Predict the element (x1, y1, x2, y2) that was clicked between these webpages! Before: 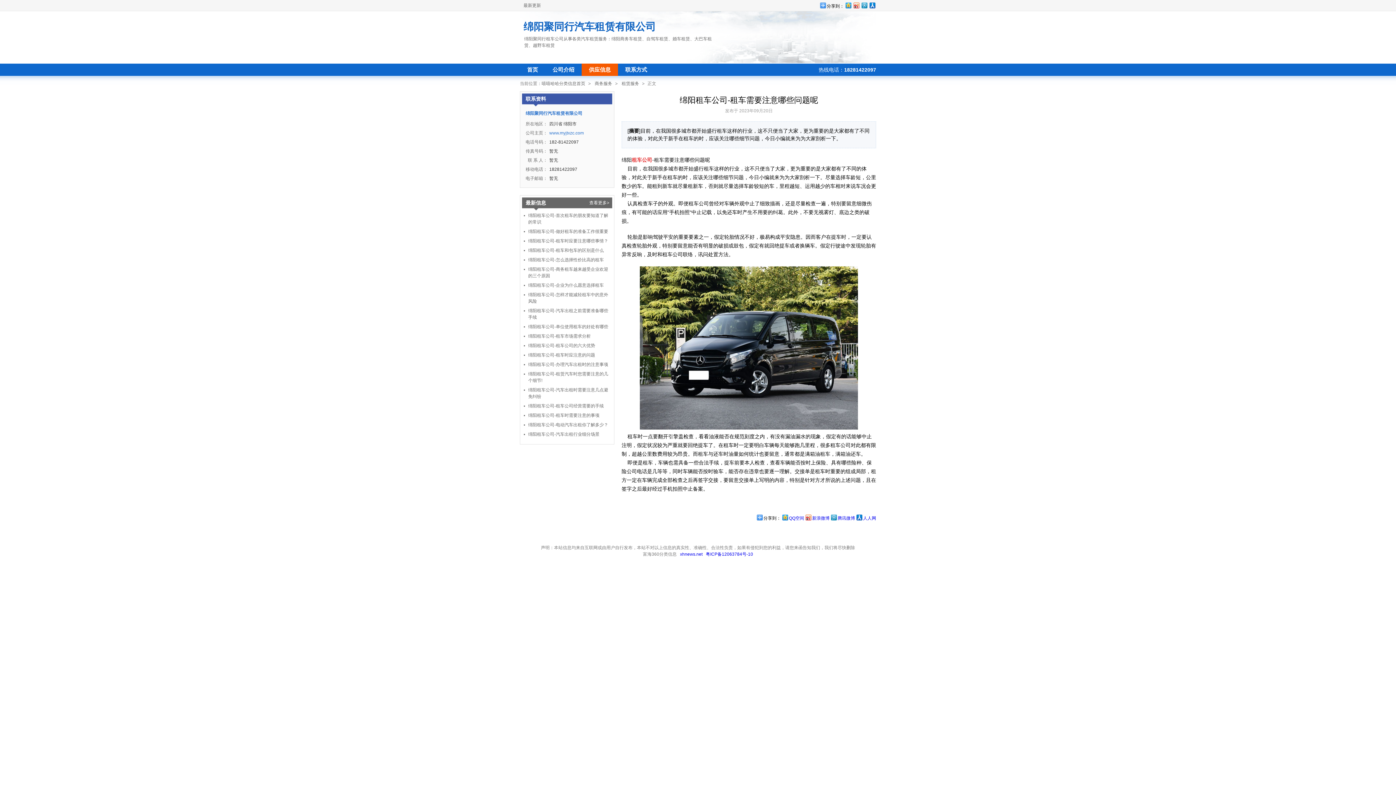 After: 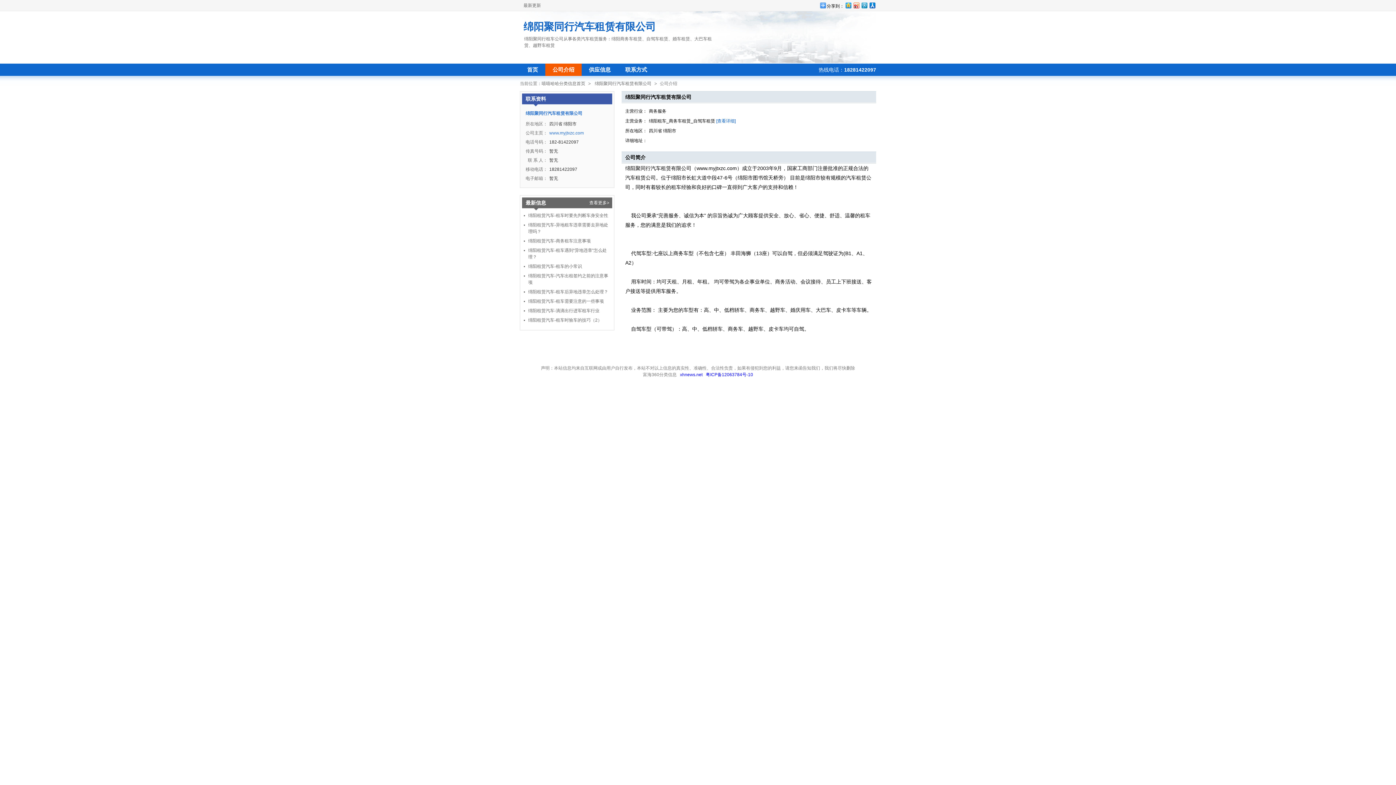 Action: bbox: (545, 63, 581, 76) label: 公司介绍